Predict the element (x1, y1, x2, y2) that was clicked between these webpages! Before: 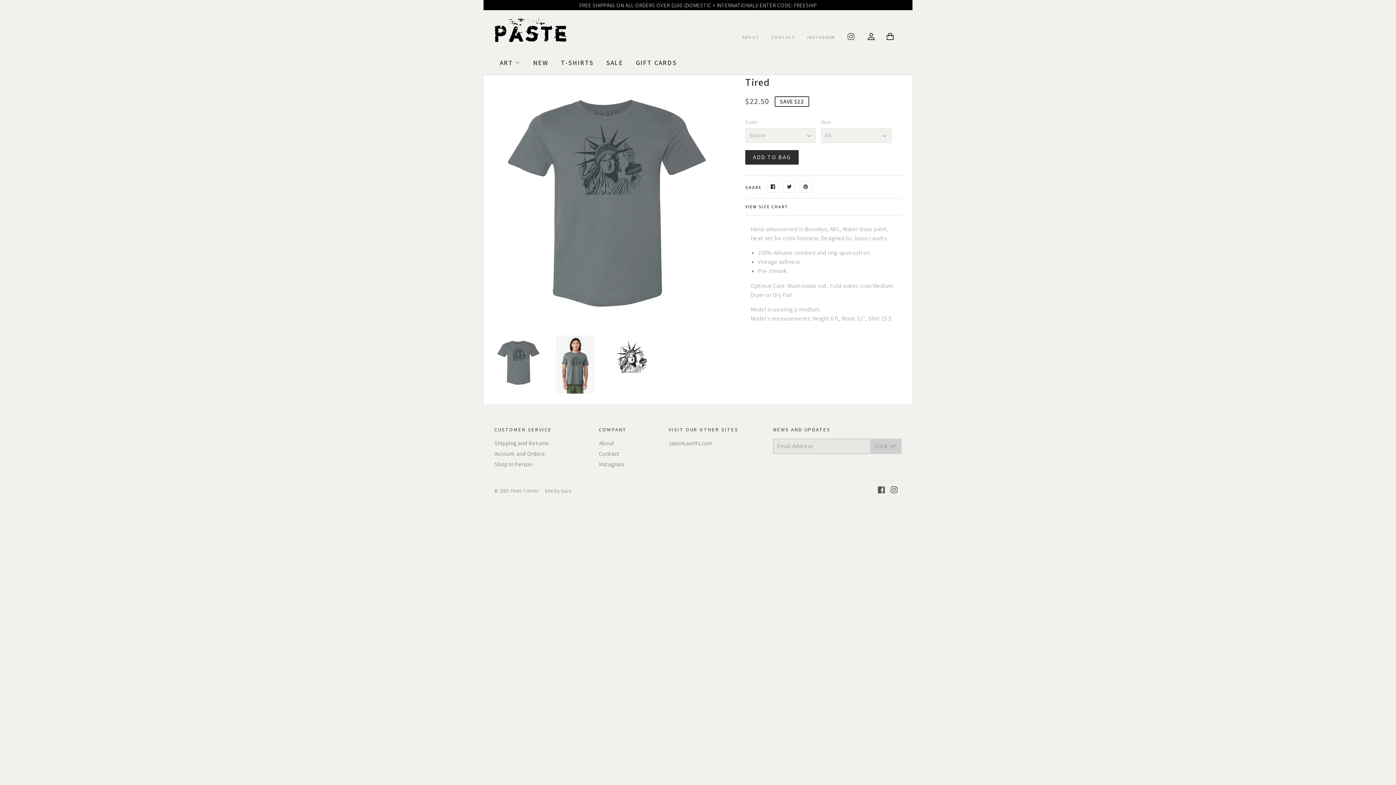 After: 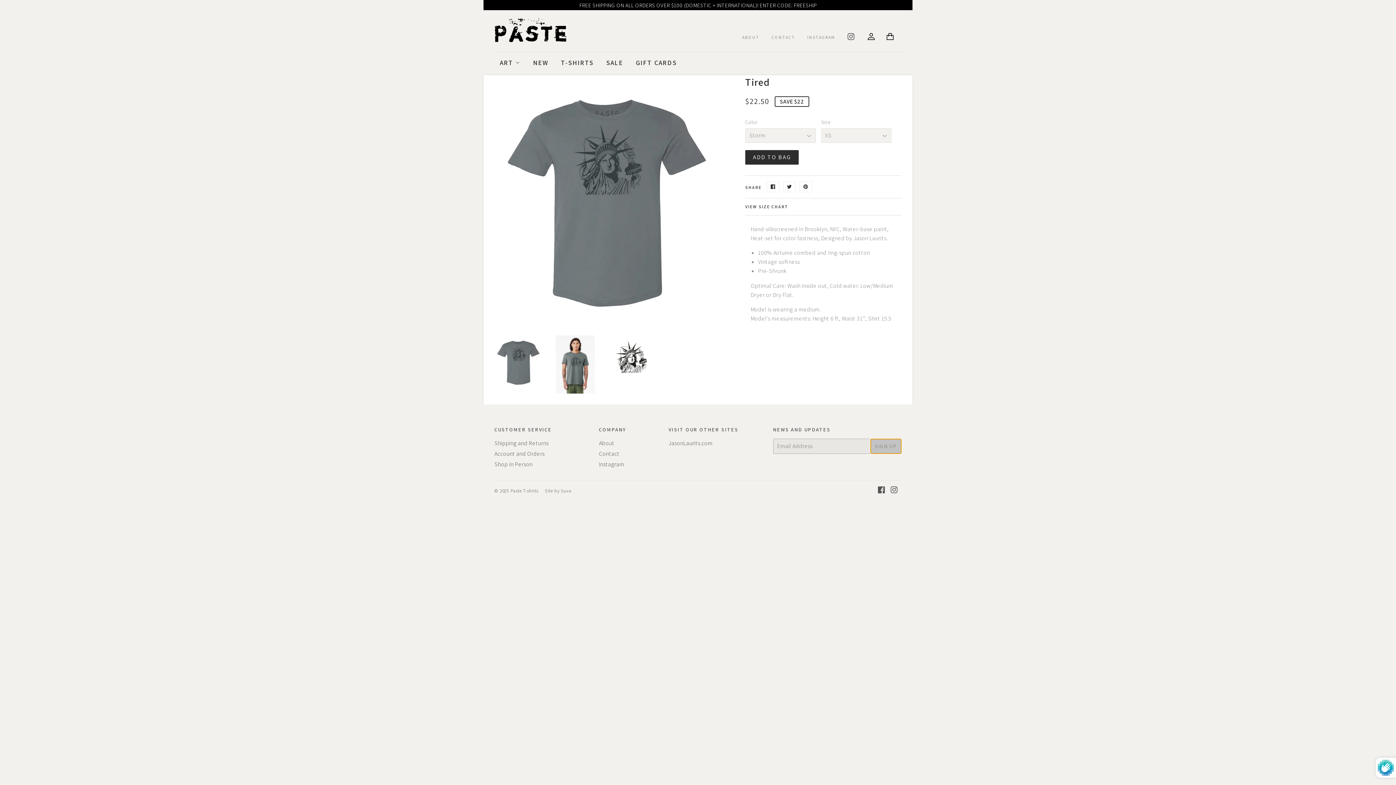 Action: label: SIGN UP bbox: (870, 438, 901, 454)